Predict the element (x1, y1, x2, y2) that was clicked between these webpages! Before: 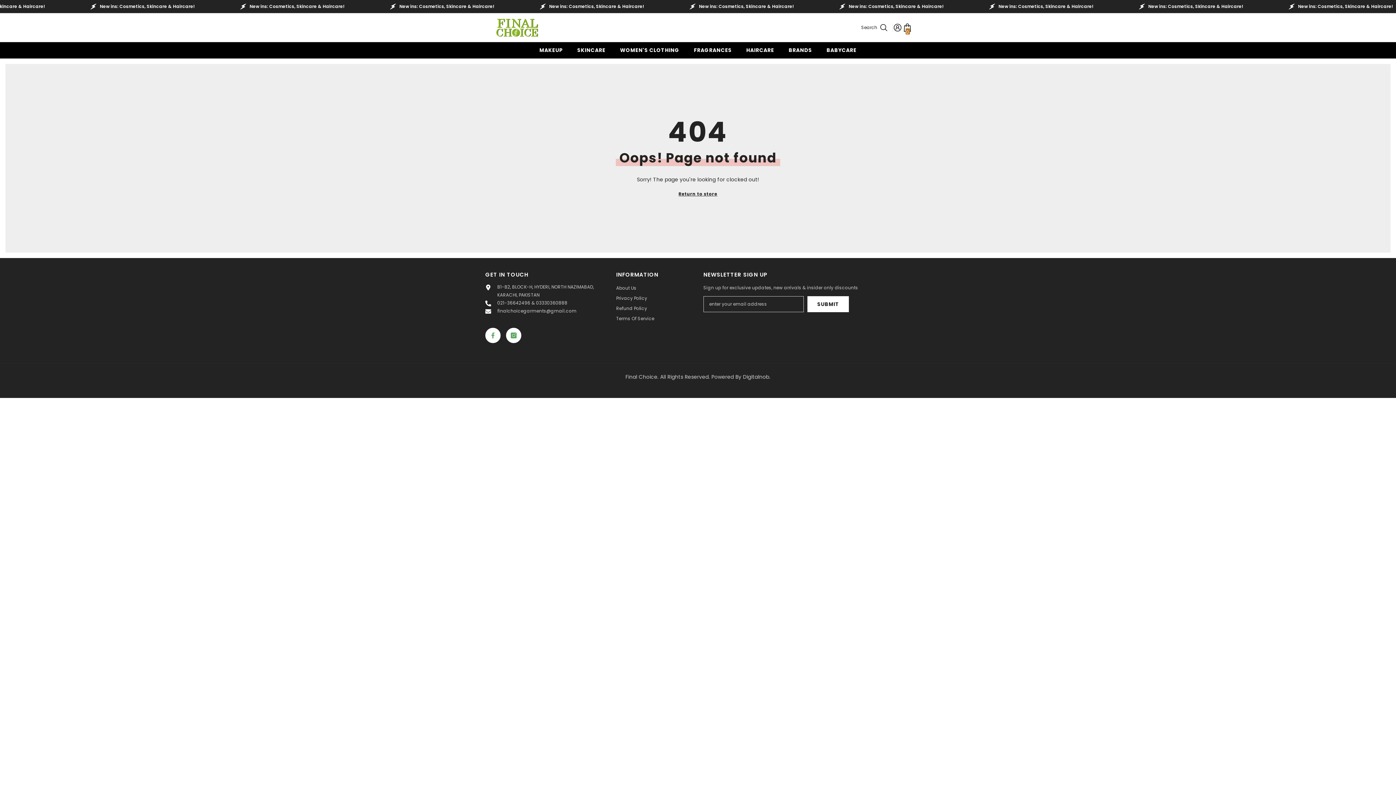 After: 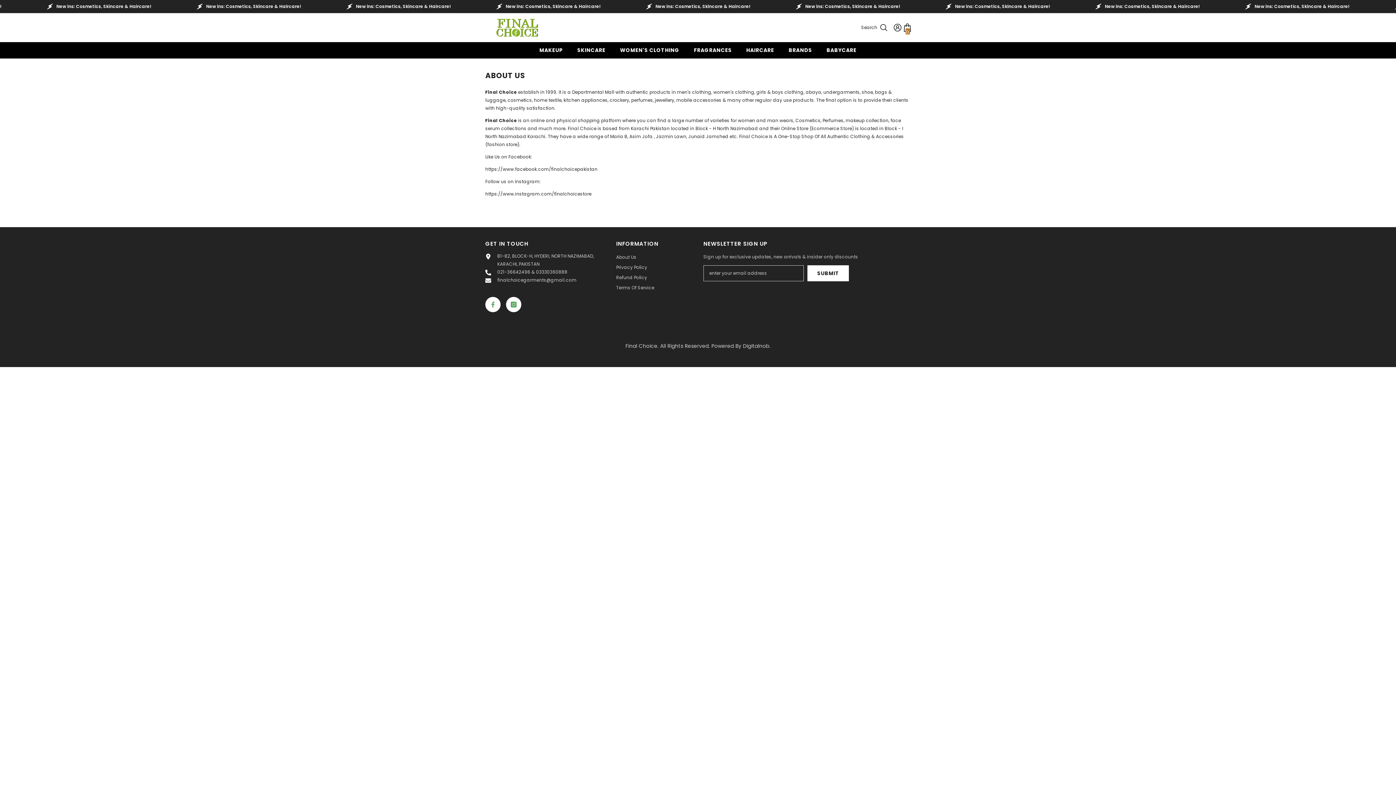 Action: bbox: (616, 283, 636, 293) label: About Us